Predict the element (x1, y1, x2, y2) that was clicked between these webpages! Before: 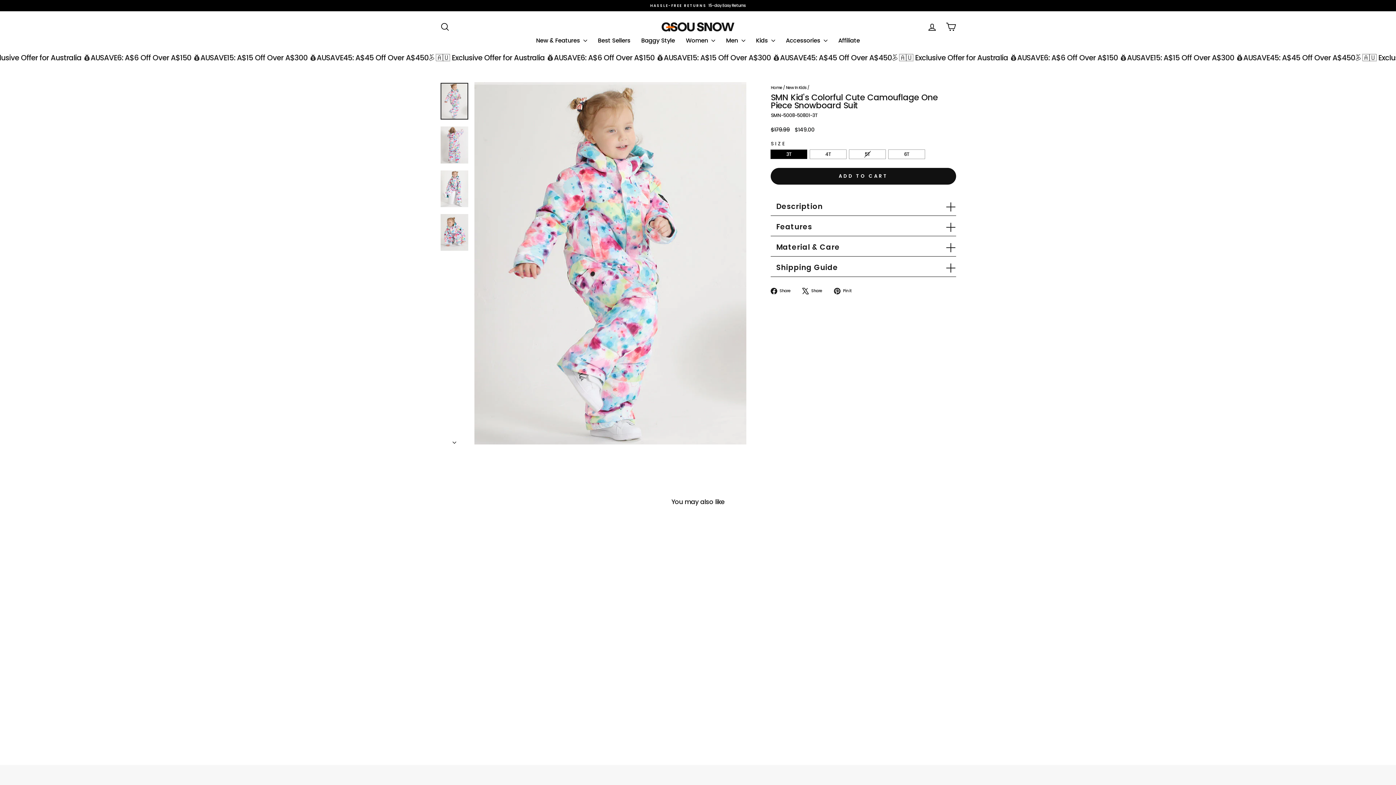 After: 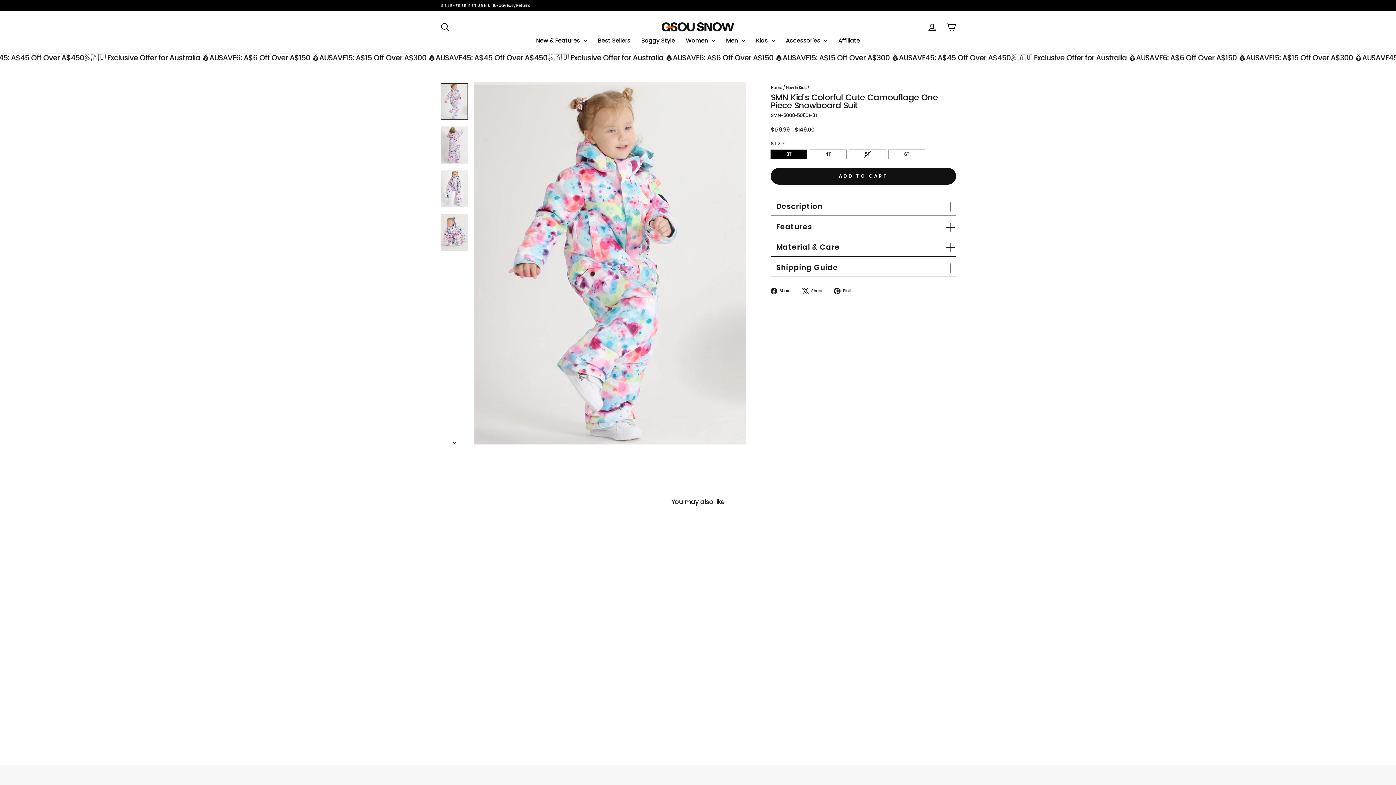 Action: label:  Pin it
Pin on Pinterest bbox: (834, 287, 857, 294)